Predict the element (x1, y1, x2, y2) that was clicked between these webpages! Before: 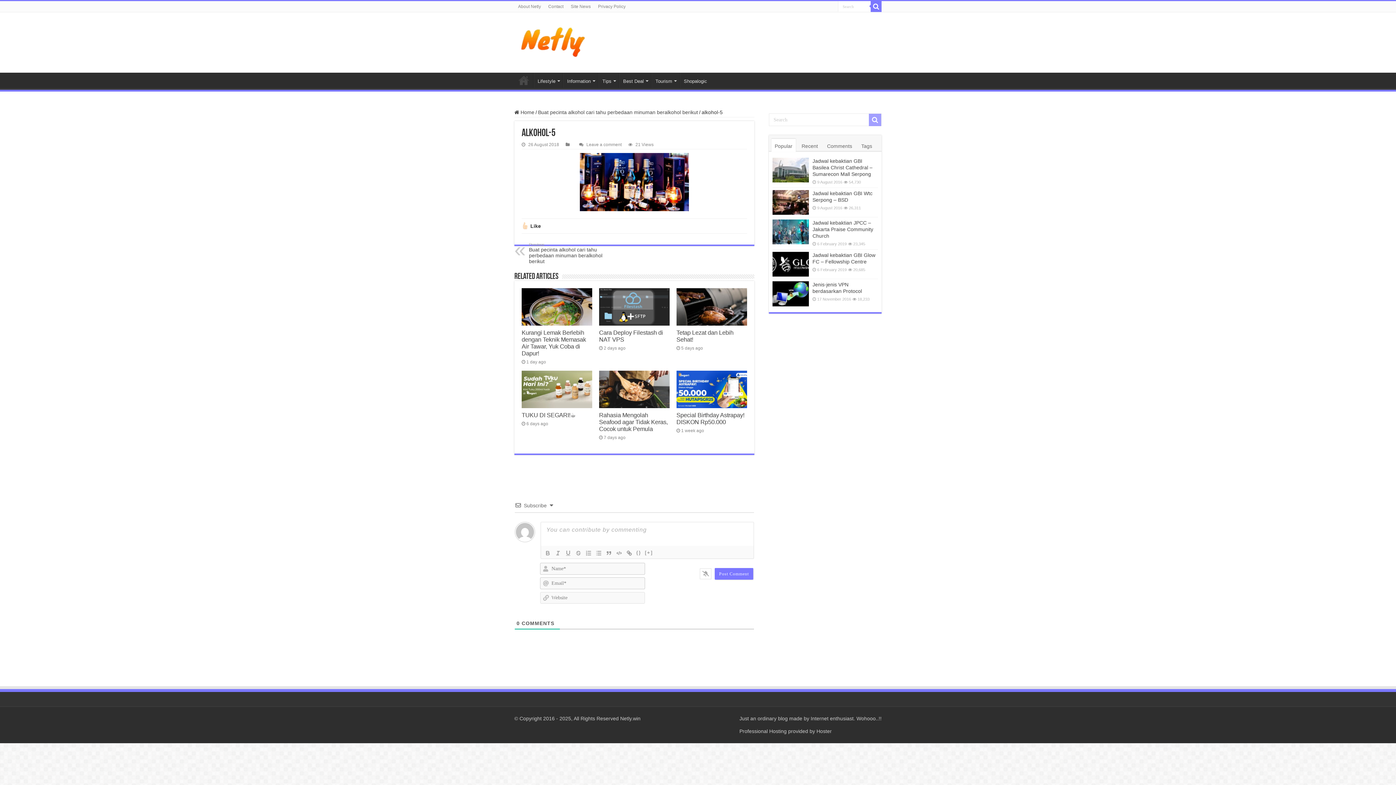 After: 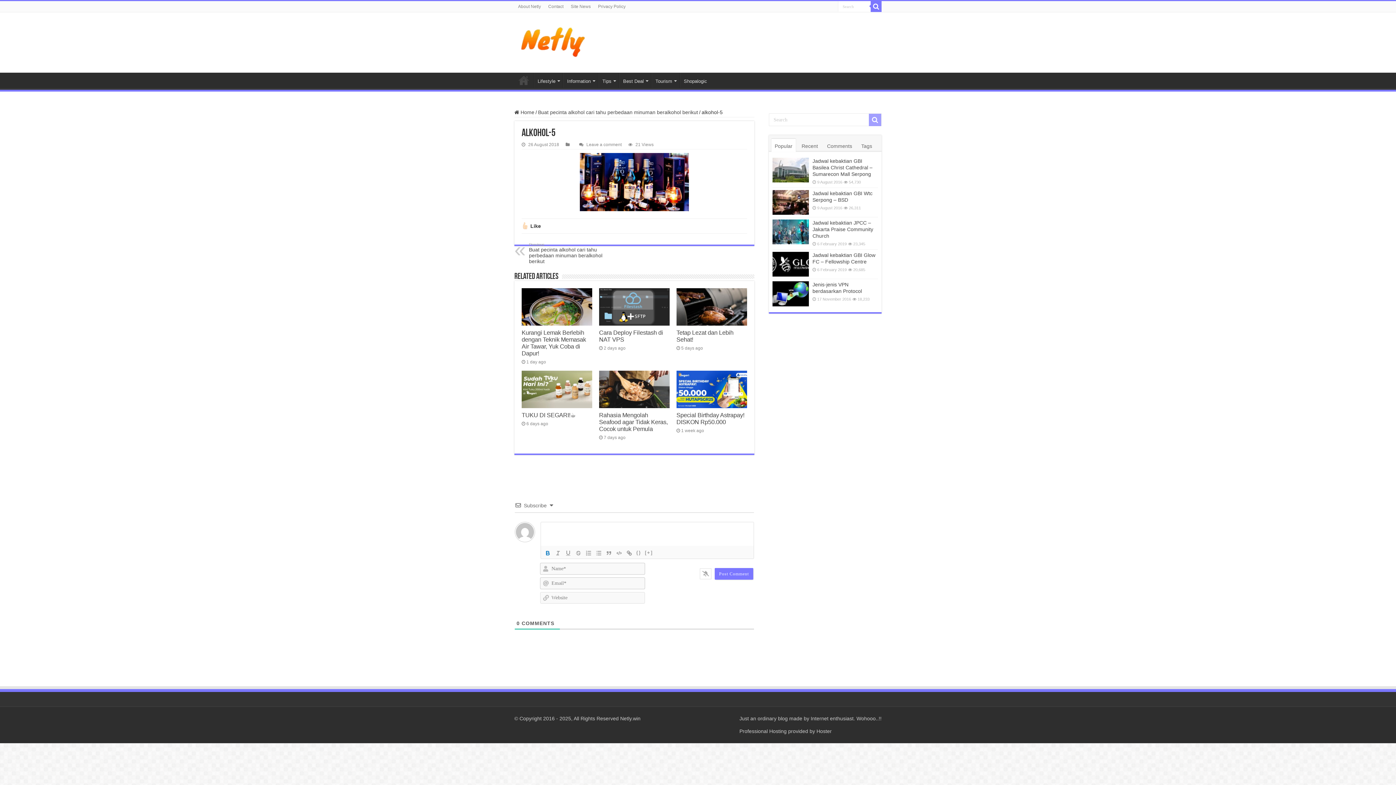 Action: bbox: (542, 549, 553, 557)